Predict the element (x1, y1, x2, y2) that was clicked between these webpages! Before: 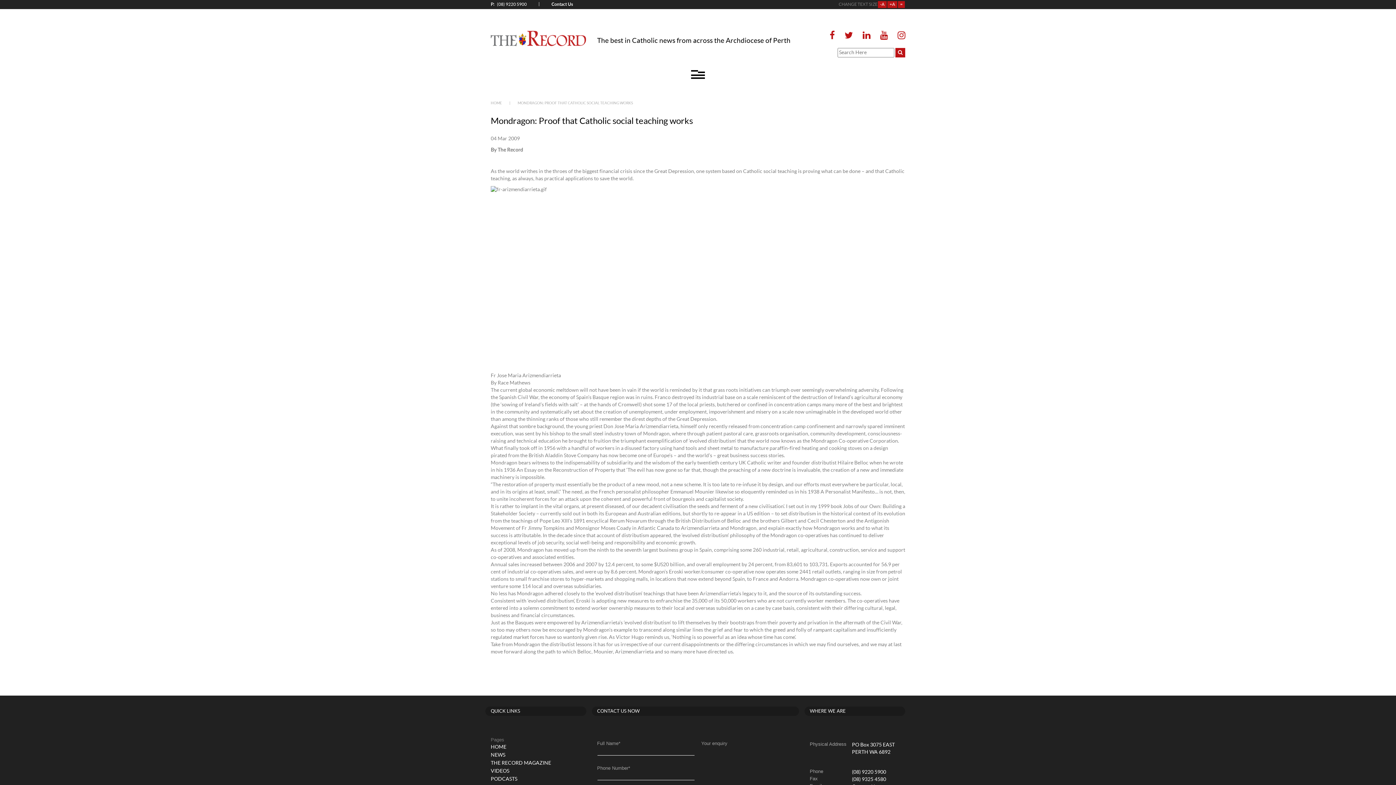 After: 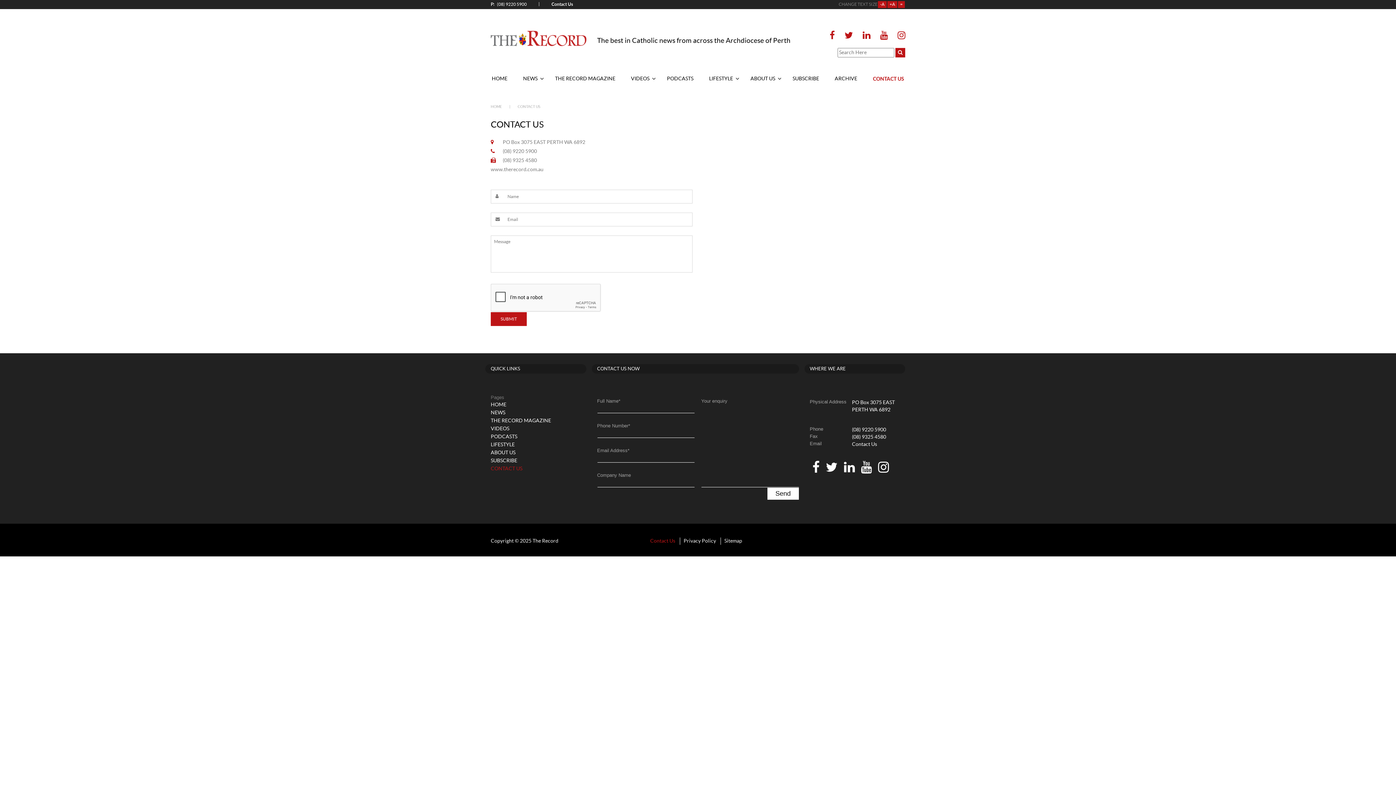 Action: label: Contact Us bbox: (551, 1, 574, 7)